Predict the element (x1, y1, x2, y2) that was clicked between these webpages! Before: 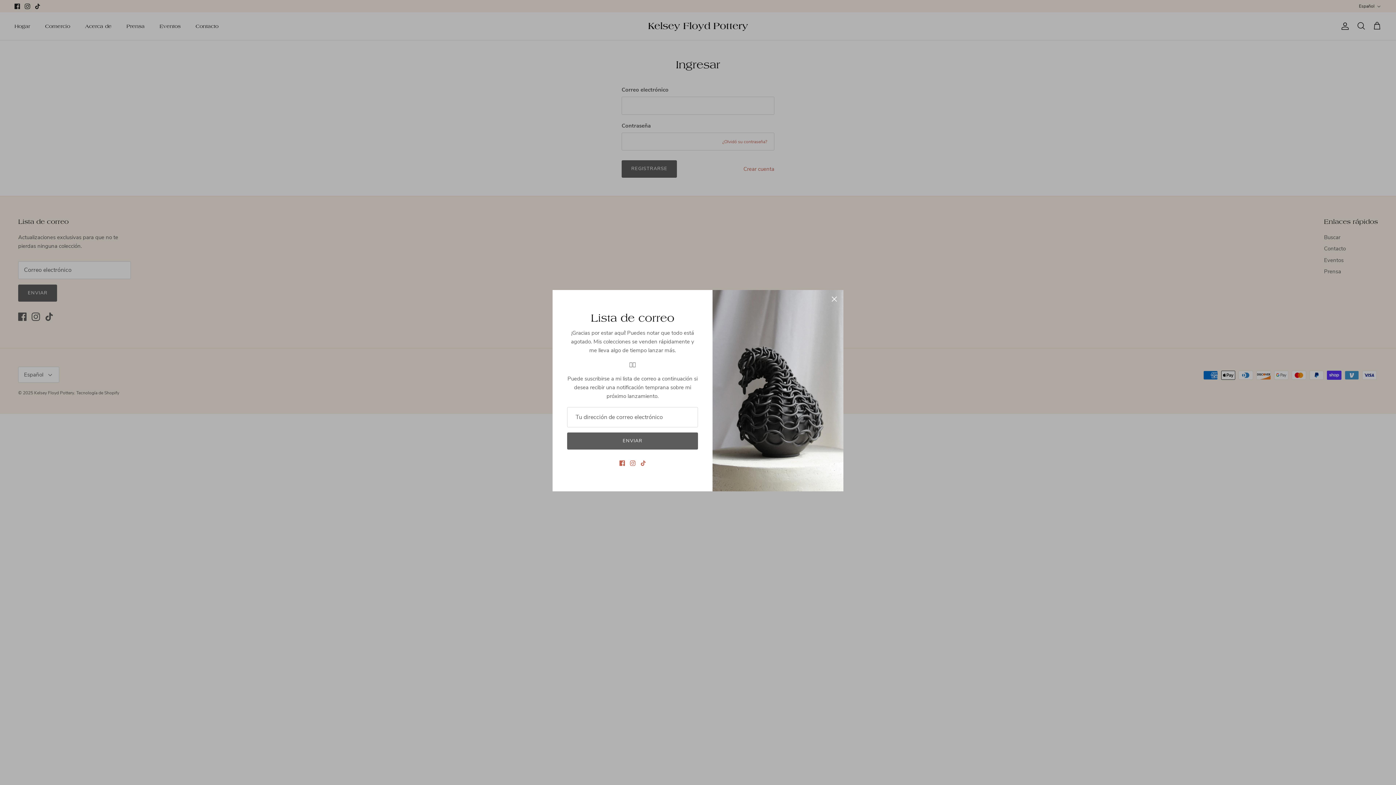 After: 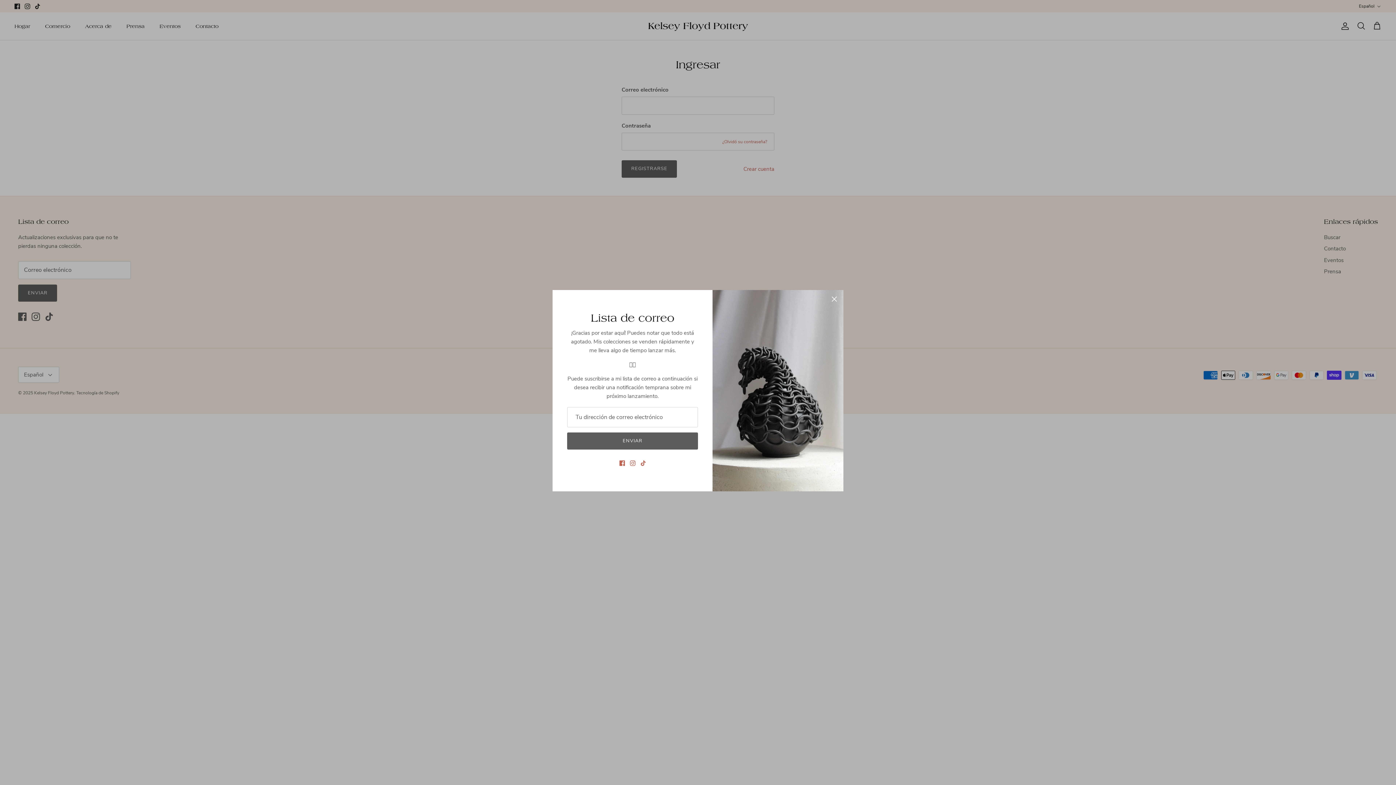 Action: bbox: (640, 460, 646, 466) label: Tiktok